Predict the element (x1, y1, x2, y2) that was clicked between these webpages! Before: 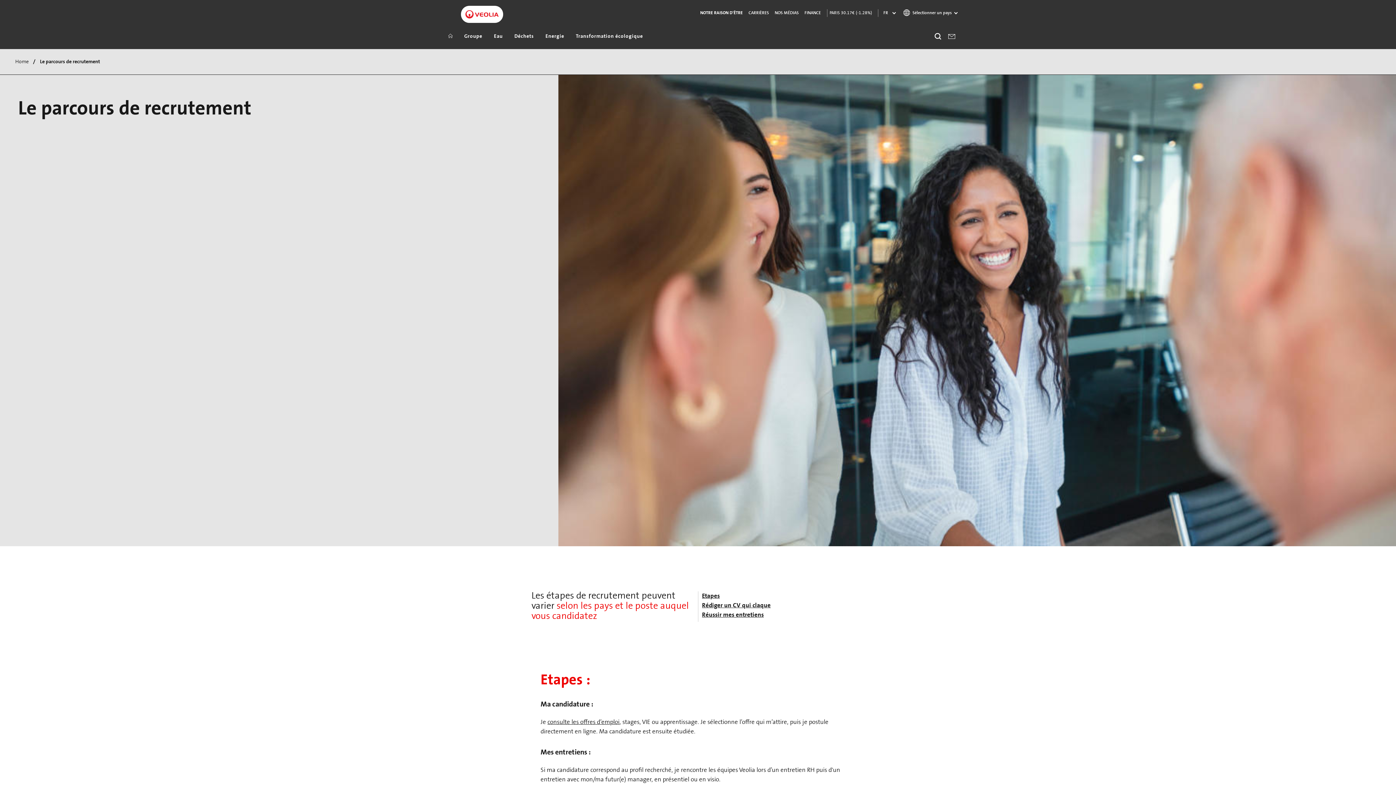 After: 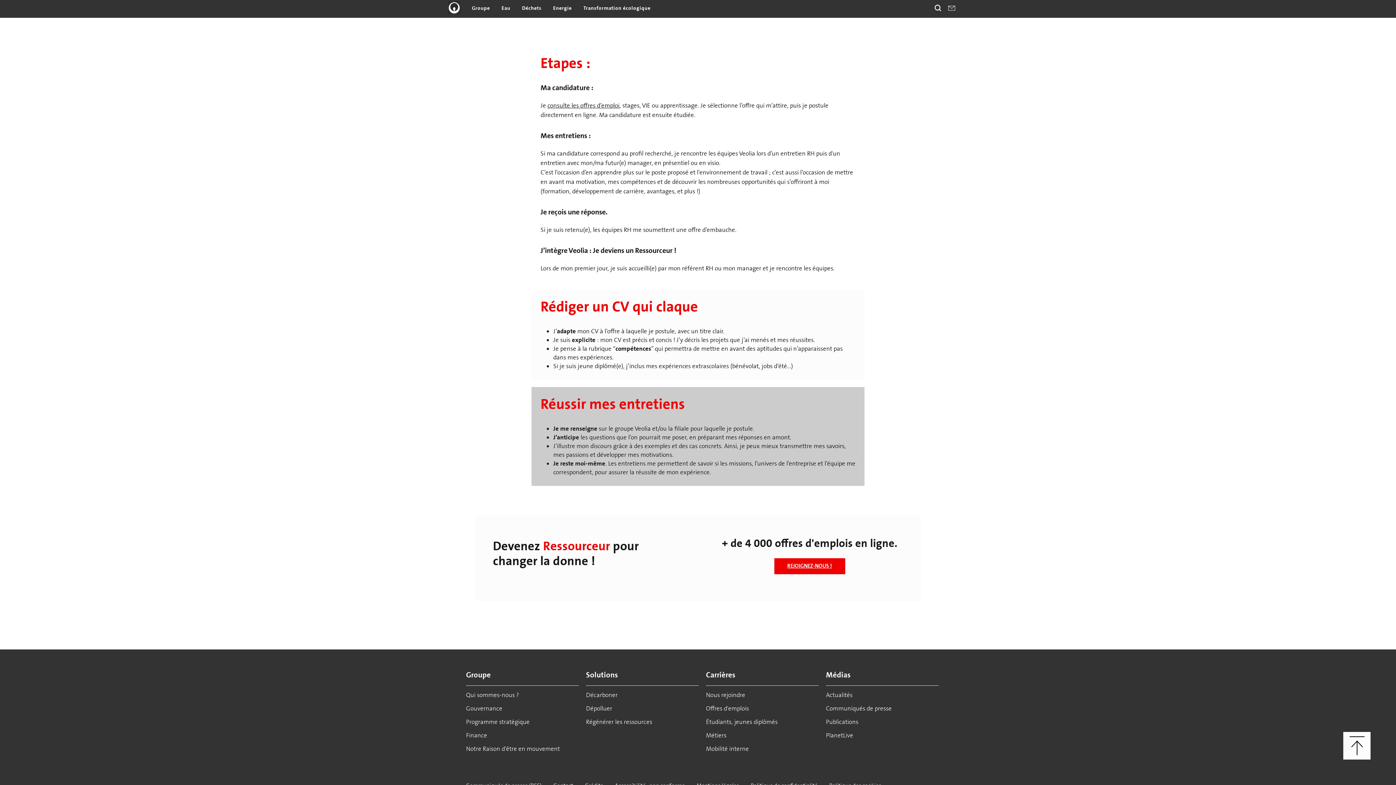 Action: label: Etapes bbox: (702, 591, 720, 600)